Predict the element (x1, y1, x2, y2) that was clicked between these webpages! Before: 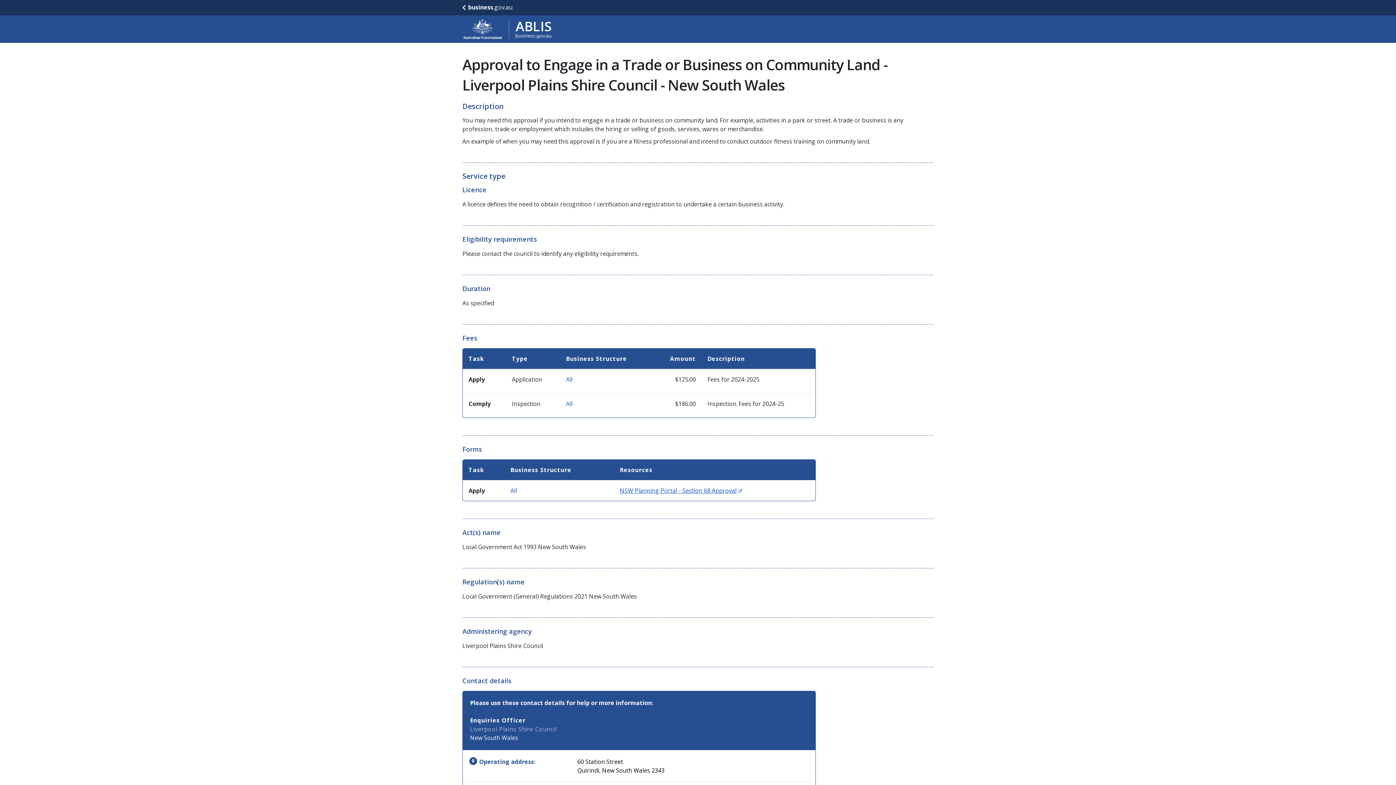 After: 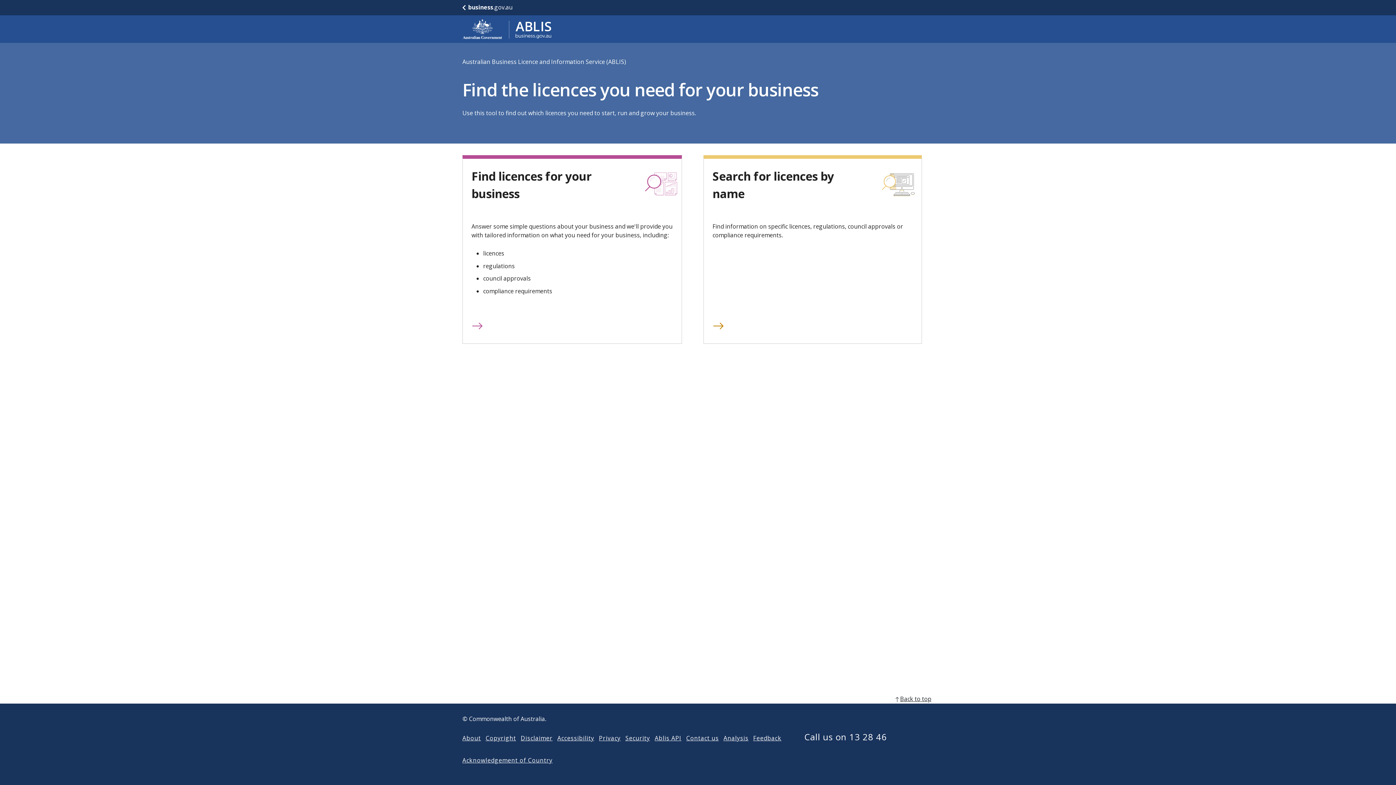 Action: label: Go to ABLIS home bbox: (462, 18, 552, 39)